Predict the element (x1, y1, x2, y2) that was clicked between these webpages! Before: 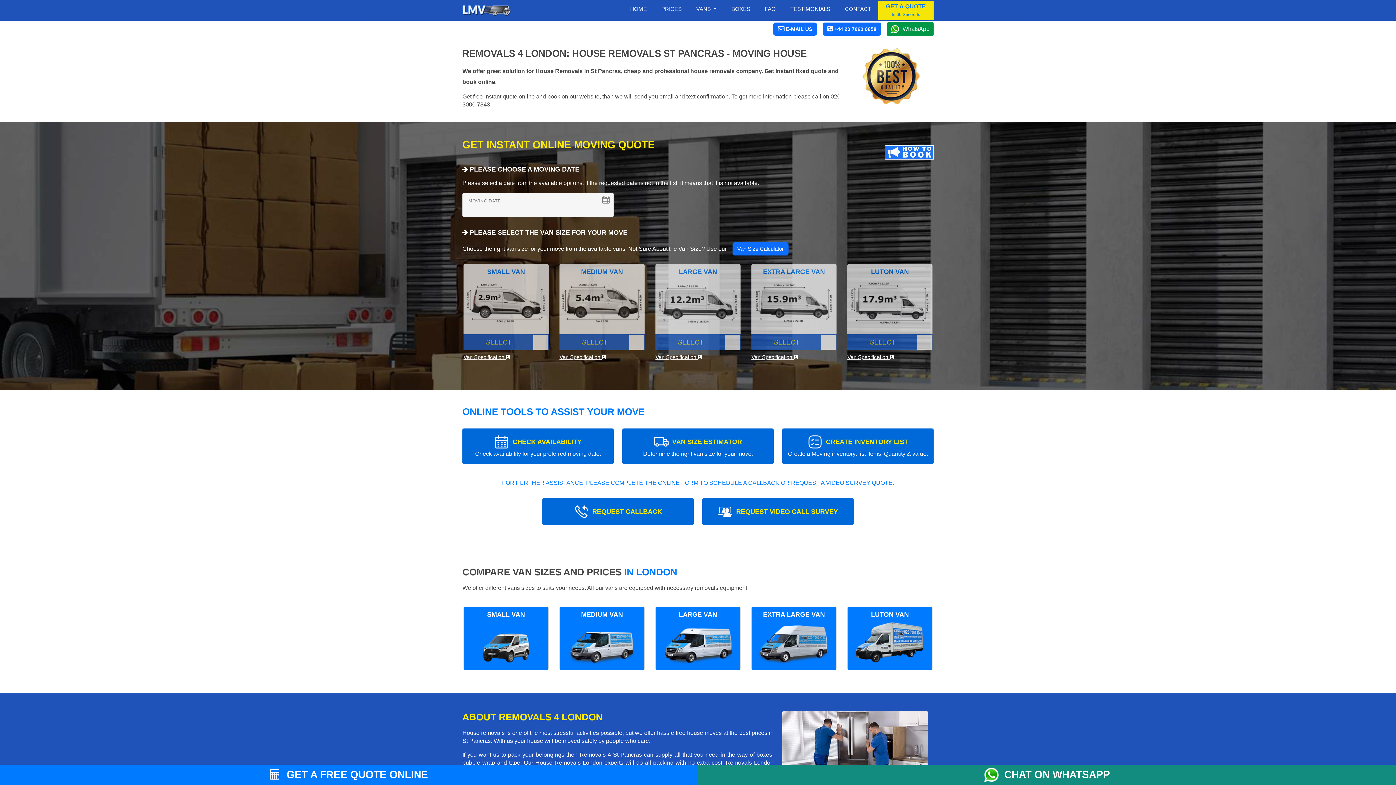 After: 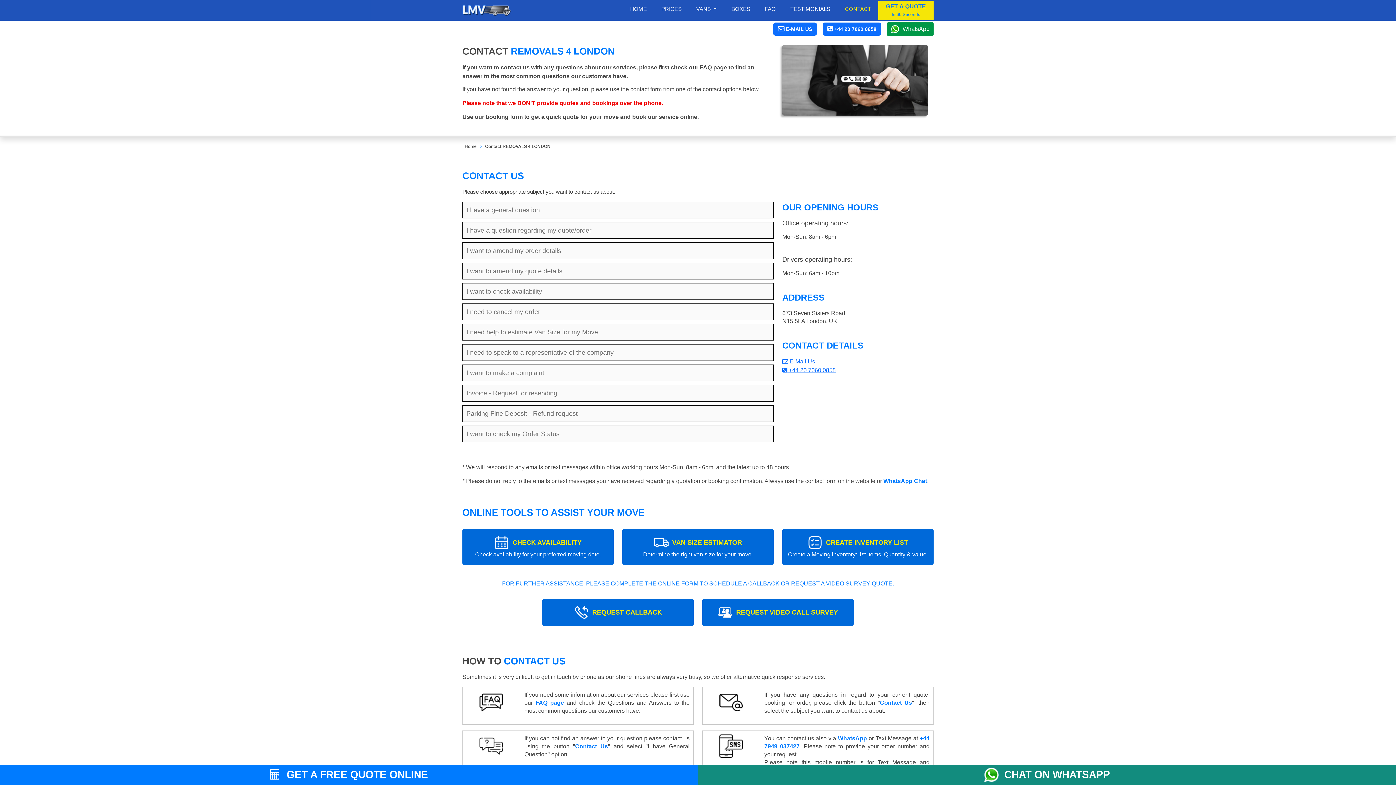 Action: label: CONTACT bbox: (841, 0, 874, 17)